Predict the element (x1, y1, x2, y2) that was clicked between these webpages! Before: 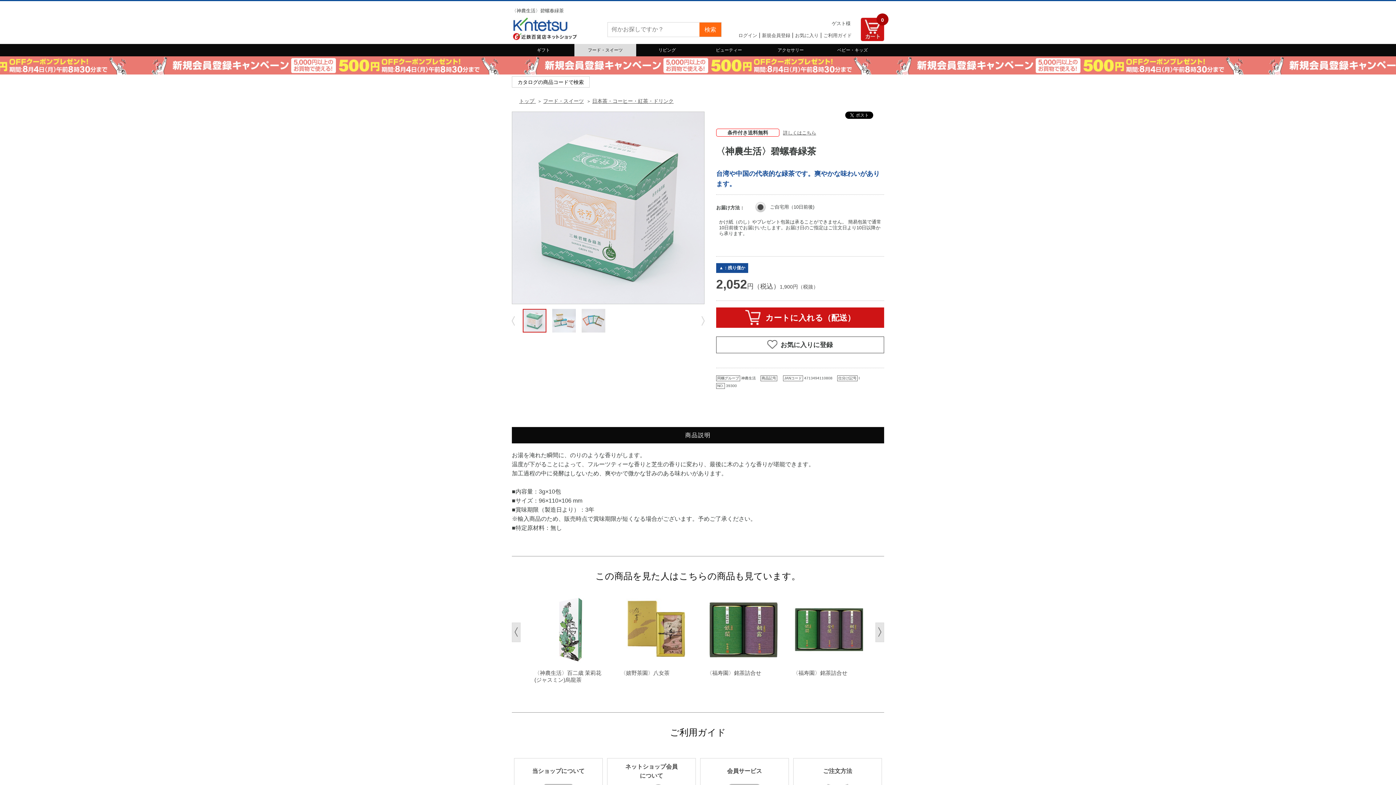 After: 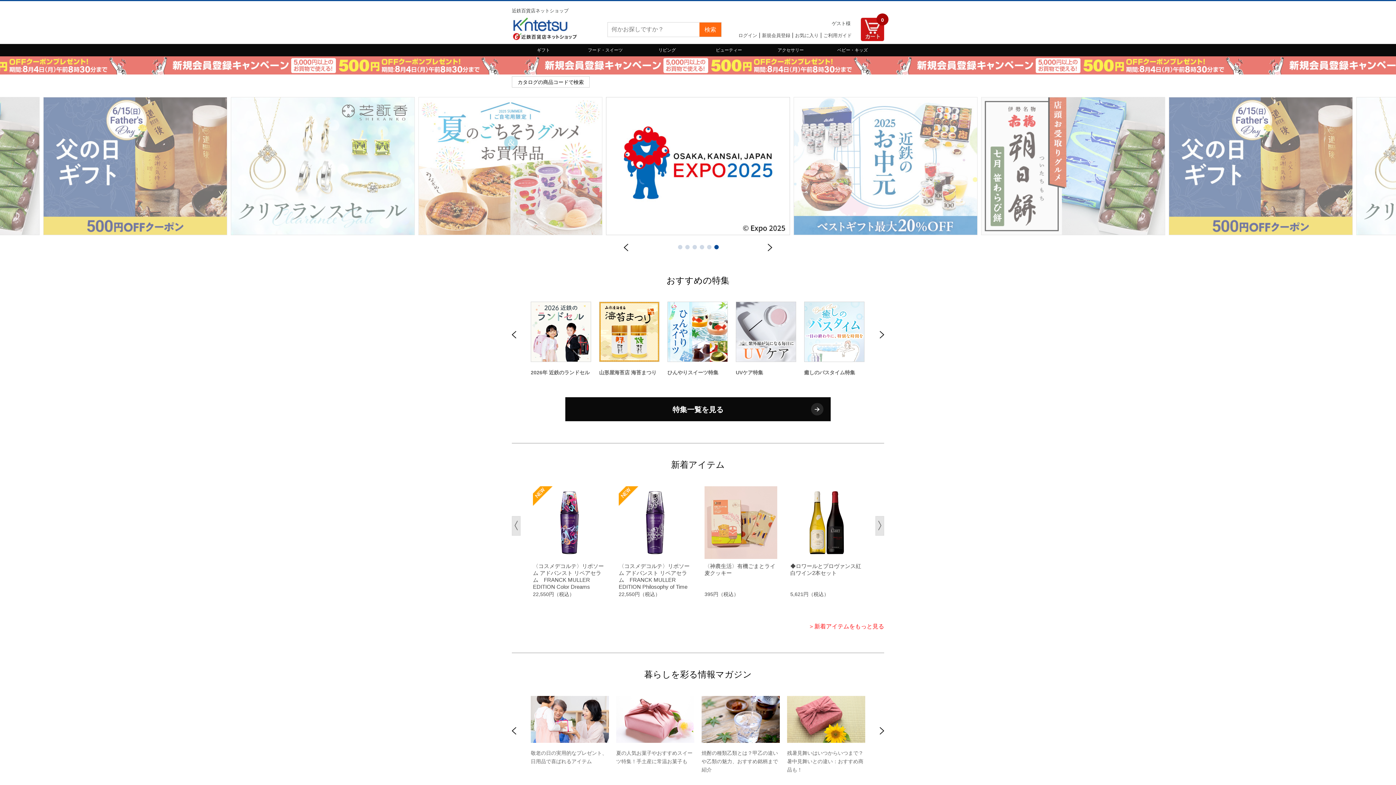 Action: label: トップ  bbox: (519, 98, 536, 104)